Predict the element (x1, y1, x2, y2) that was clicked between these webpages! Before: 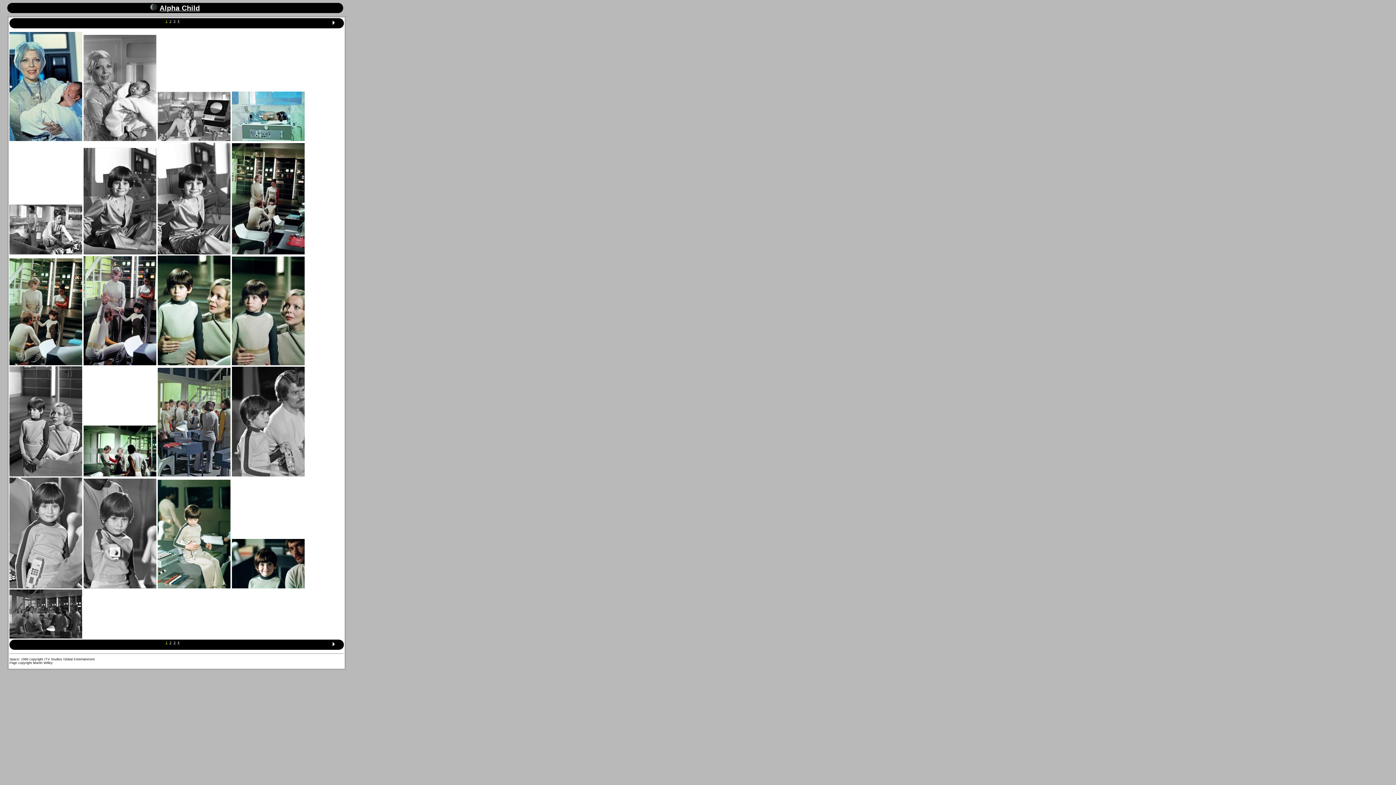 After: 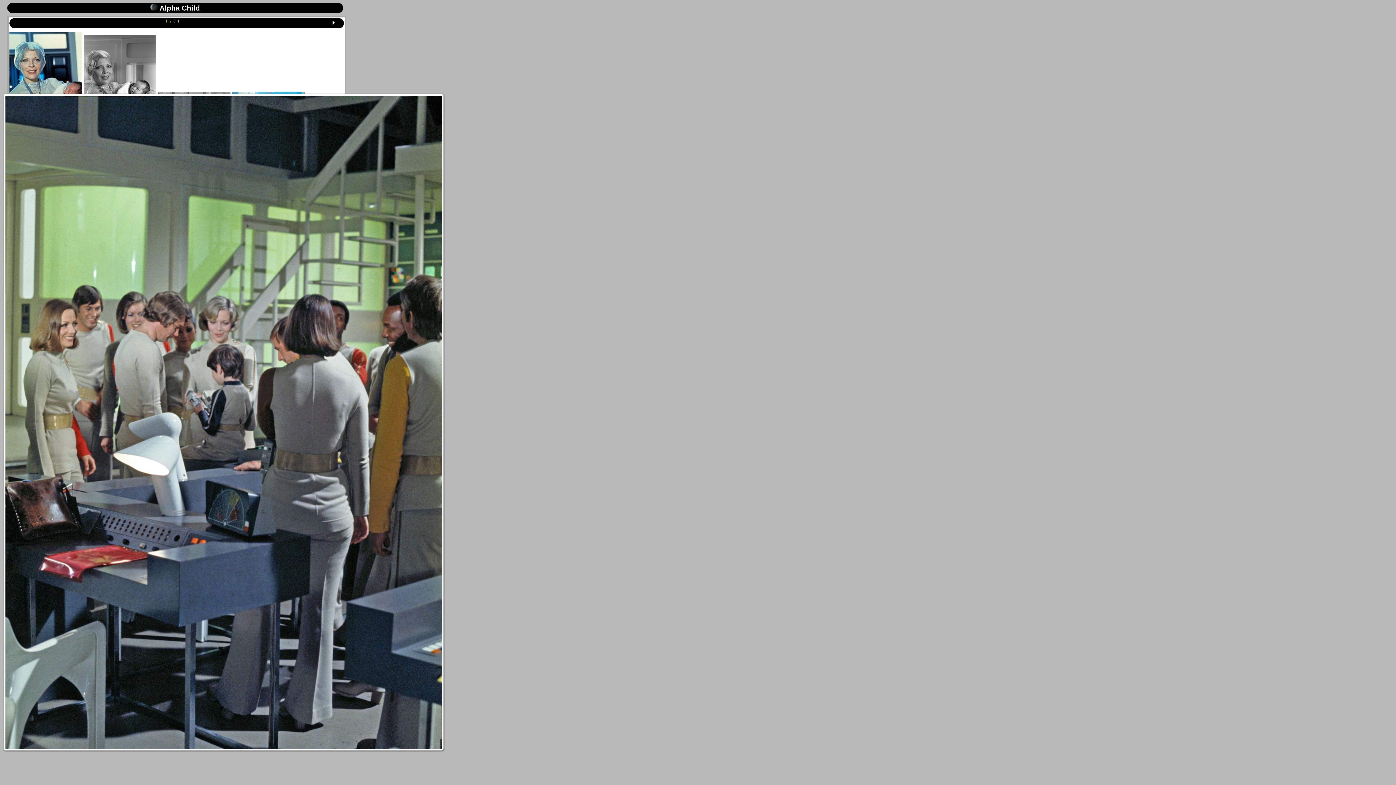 Action: bbox: (157, 472, 230, 477)